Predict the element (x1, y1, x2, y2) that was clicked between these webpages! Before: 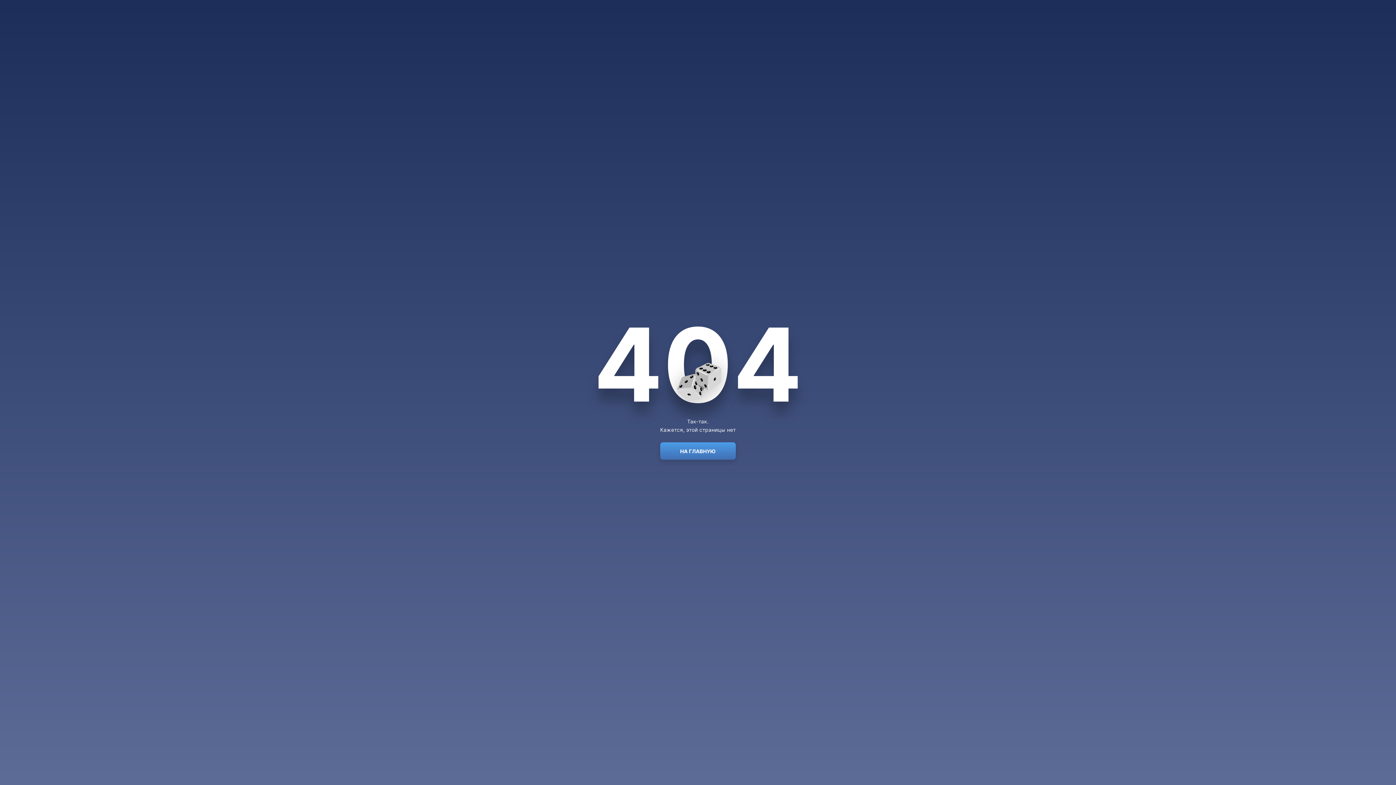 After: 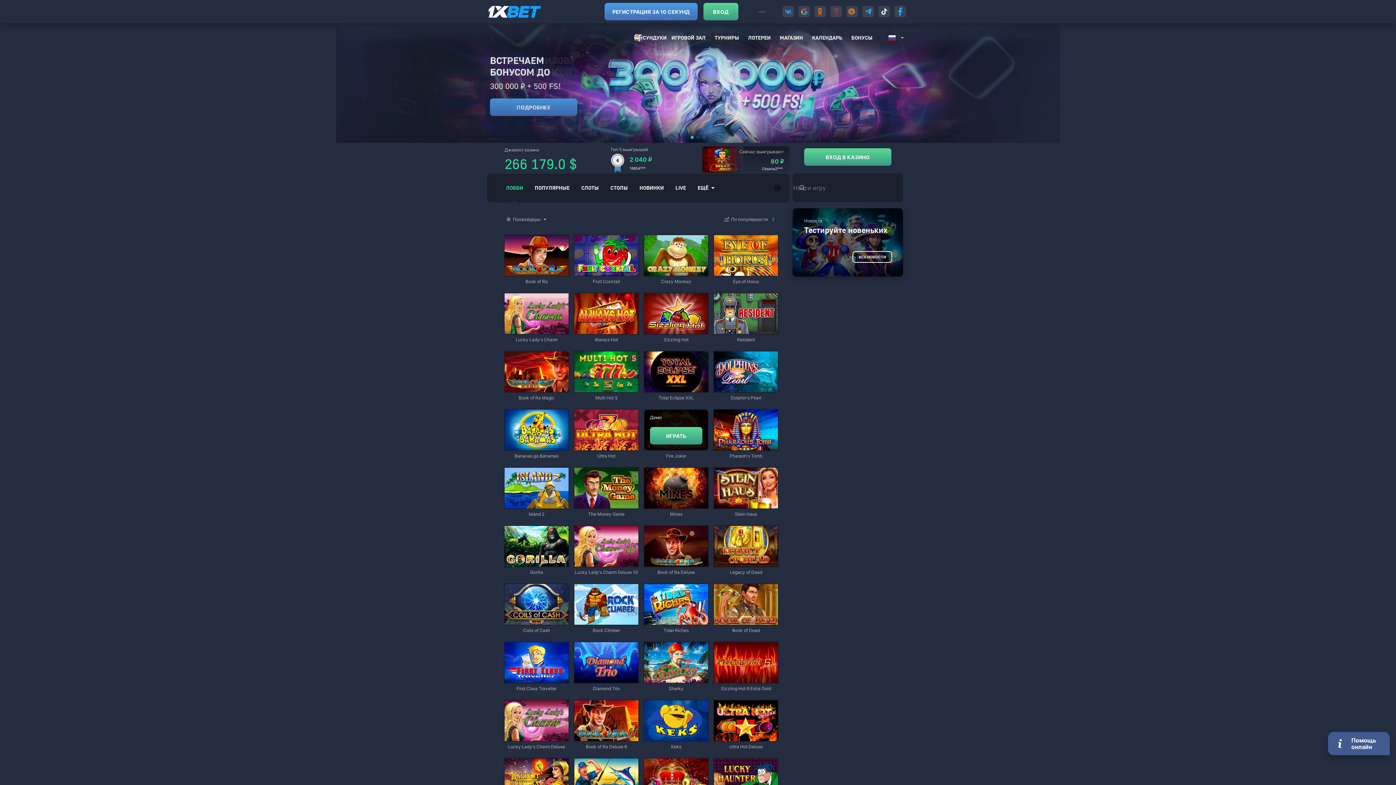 Action: label: НА ГЛАВНУЮ bbox: (660, 442, 736, 460)